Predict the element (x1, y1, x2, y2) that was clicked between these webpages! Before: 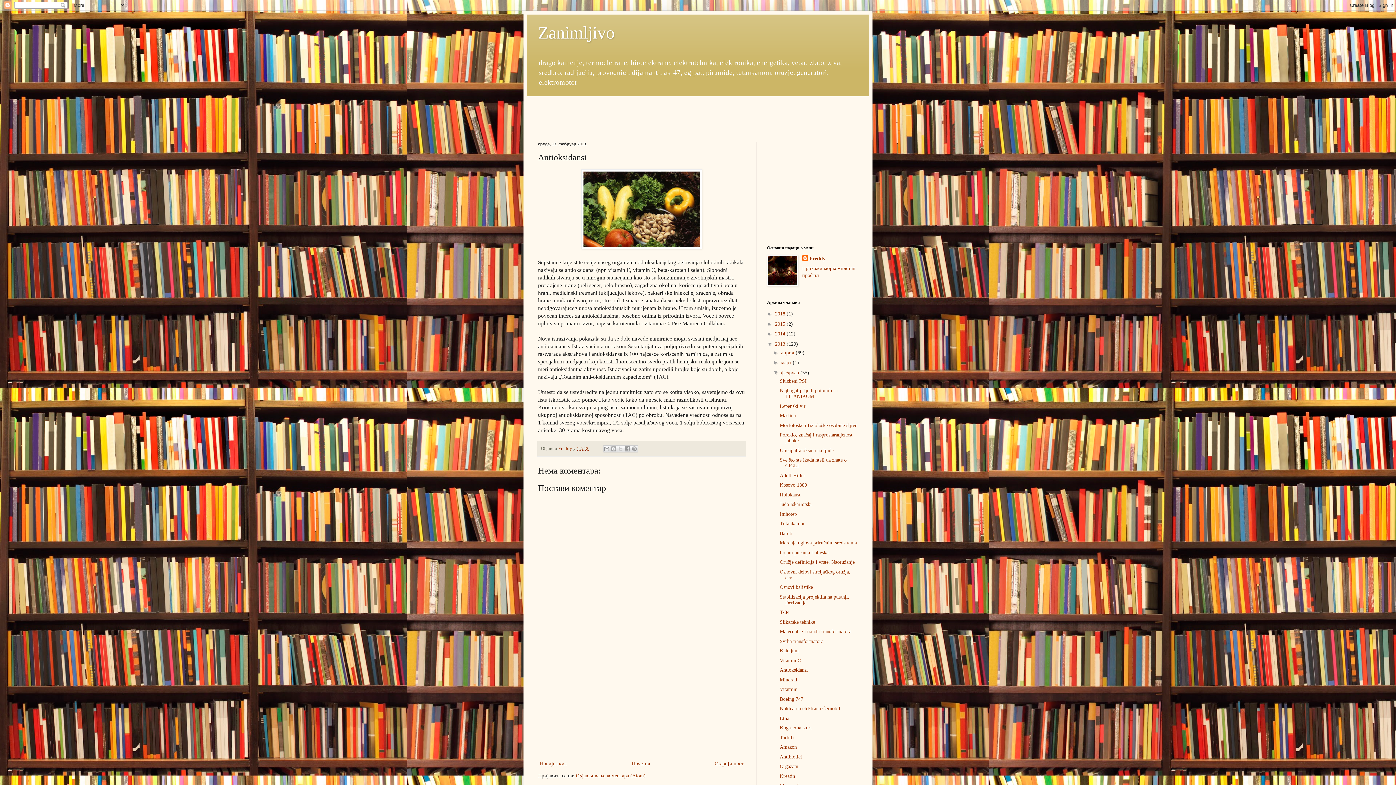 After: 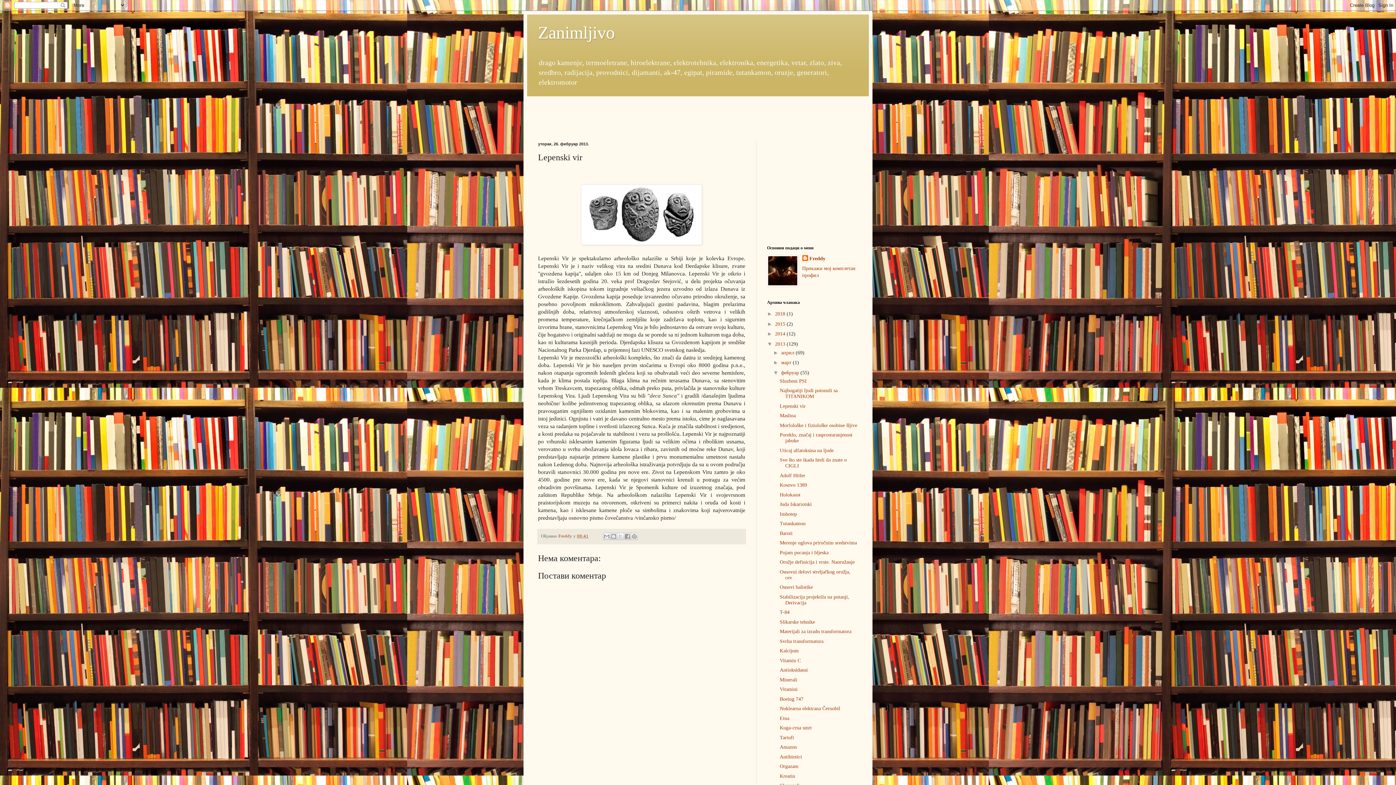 Action: label: Lepenski vir bbox: (779, 403, 805, 409)